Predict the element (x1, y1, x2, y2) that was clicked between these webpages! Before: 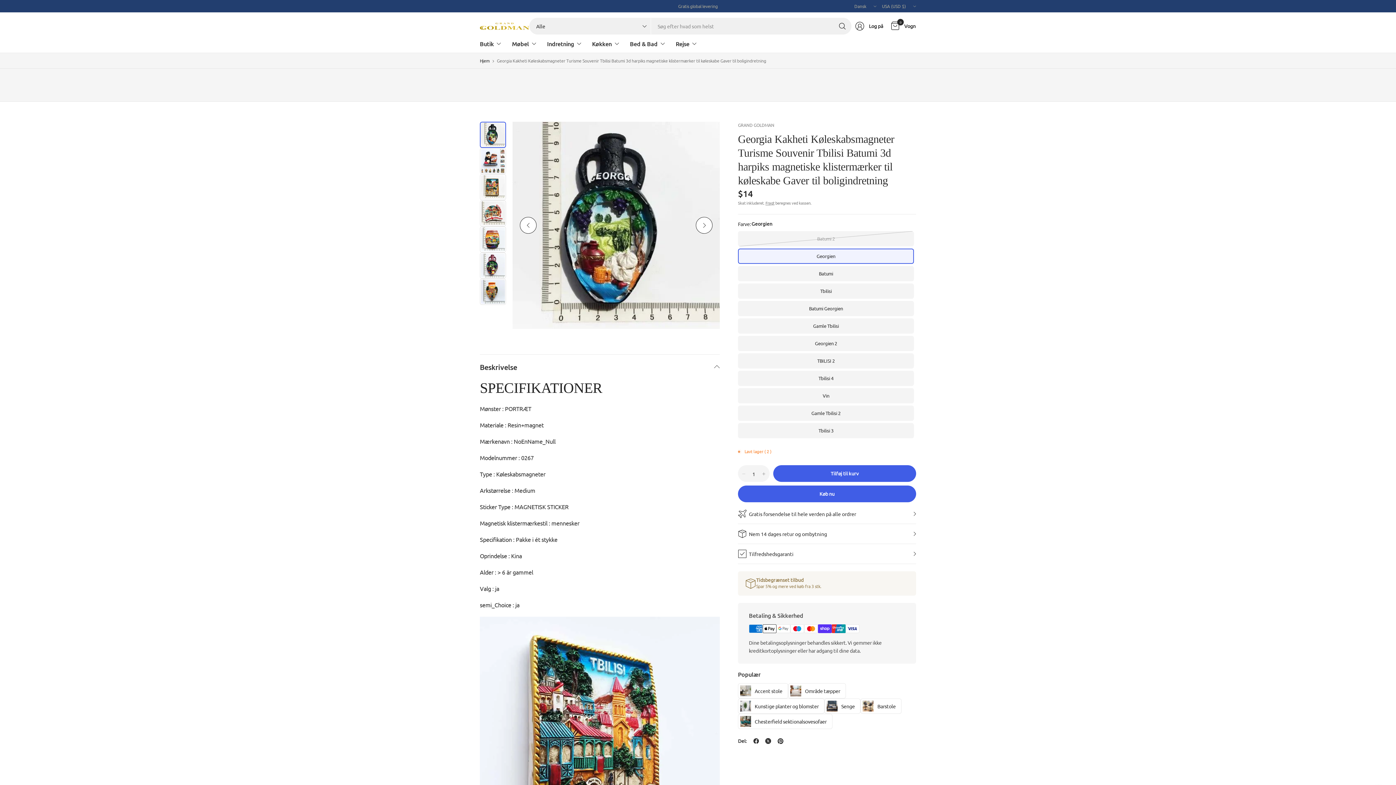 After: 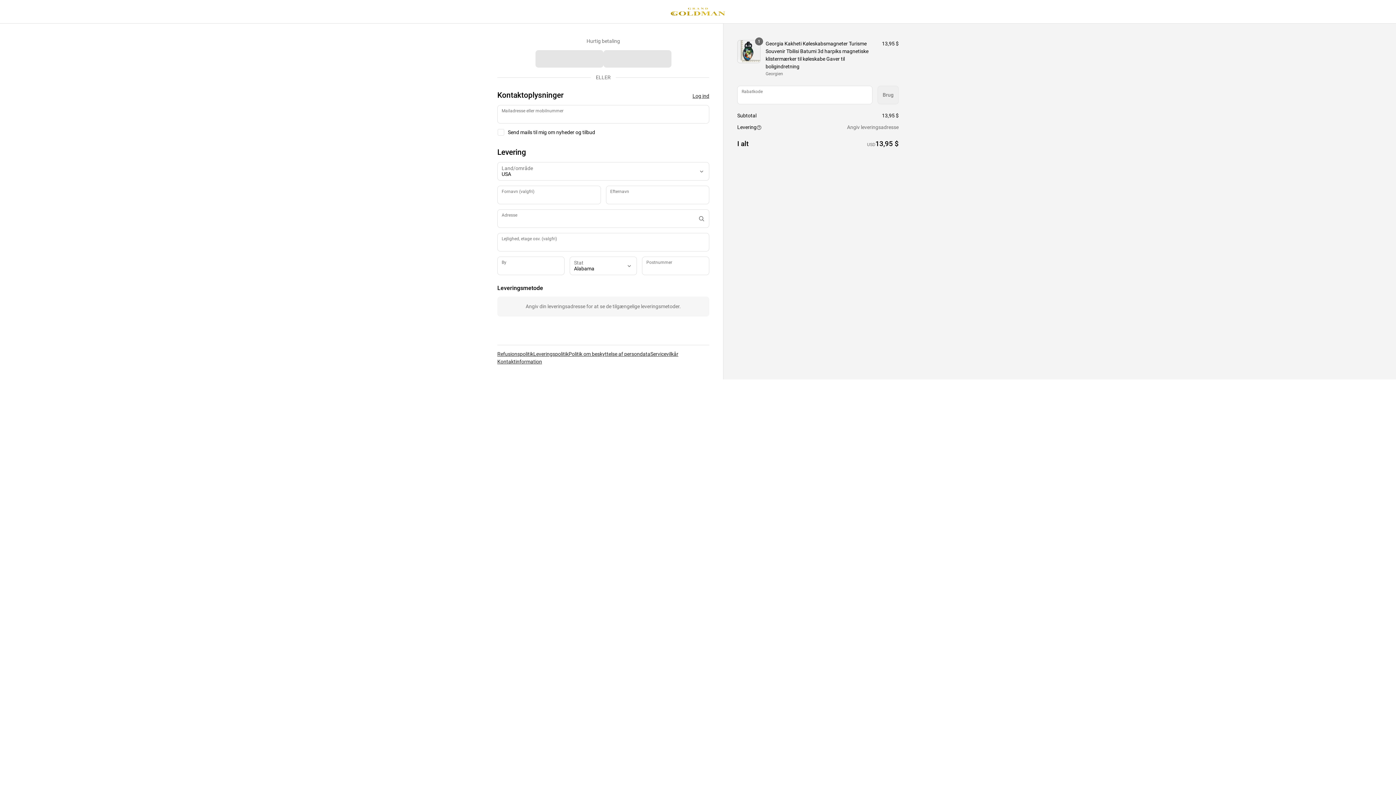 Action: bbox: (738, 485, 916, 502) label: Køb nu